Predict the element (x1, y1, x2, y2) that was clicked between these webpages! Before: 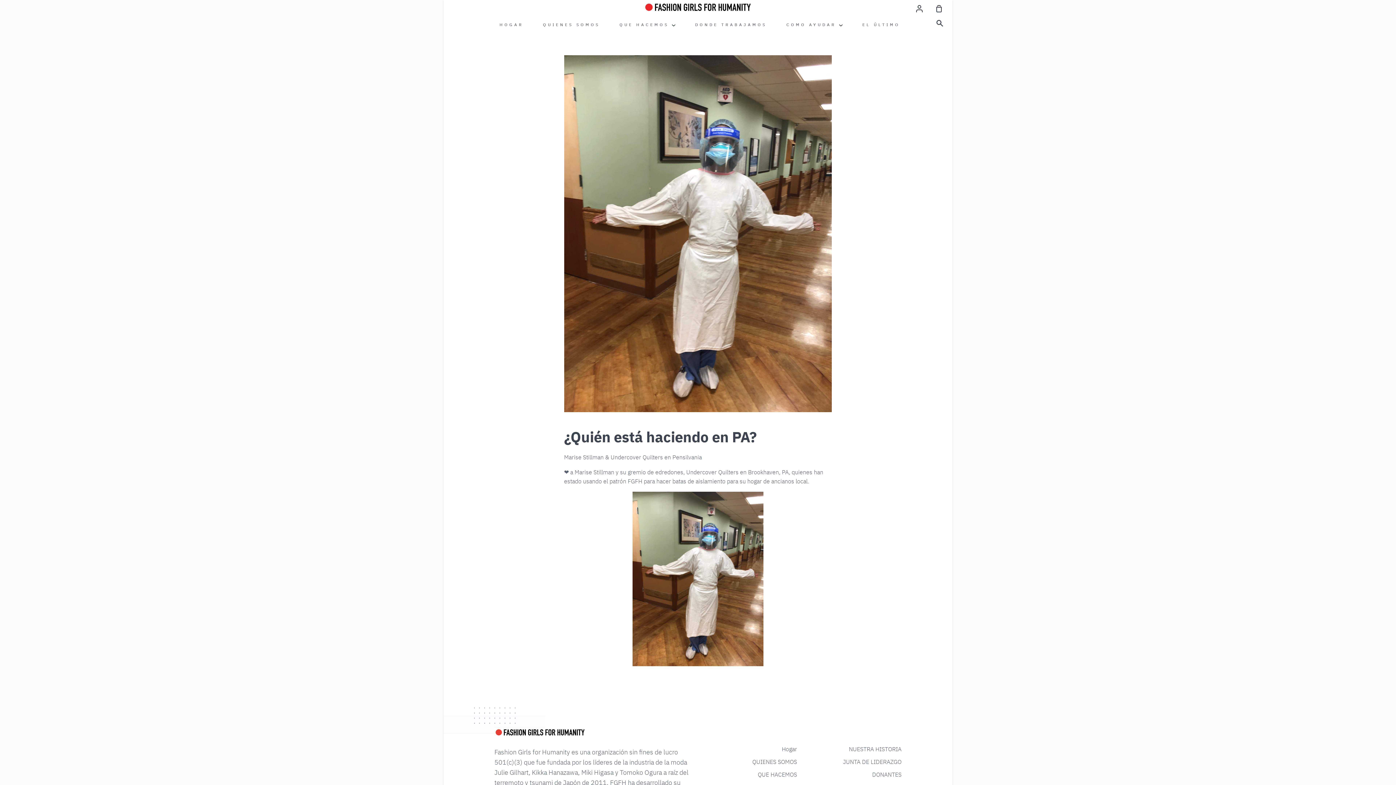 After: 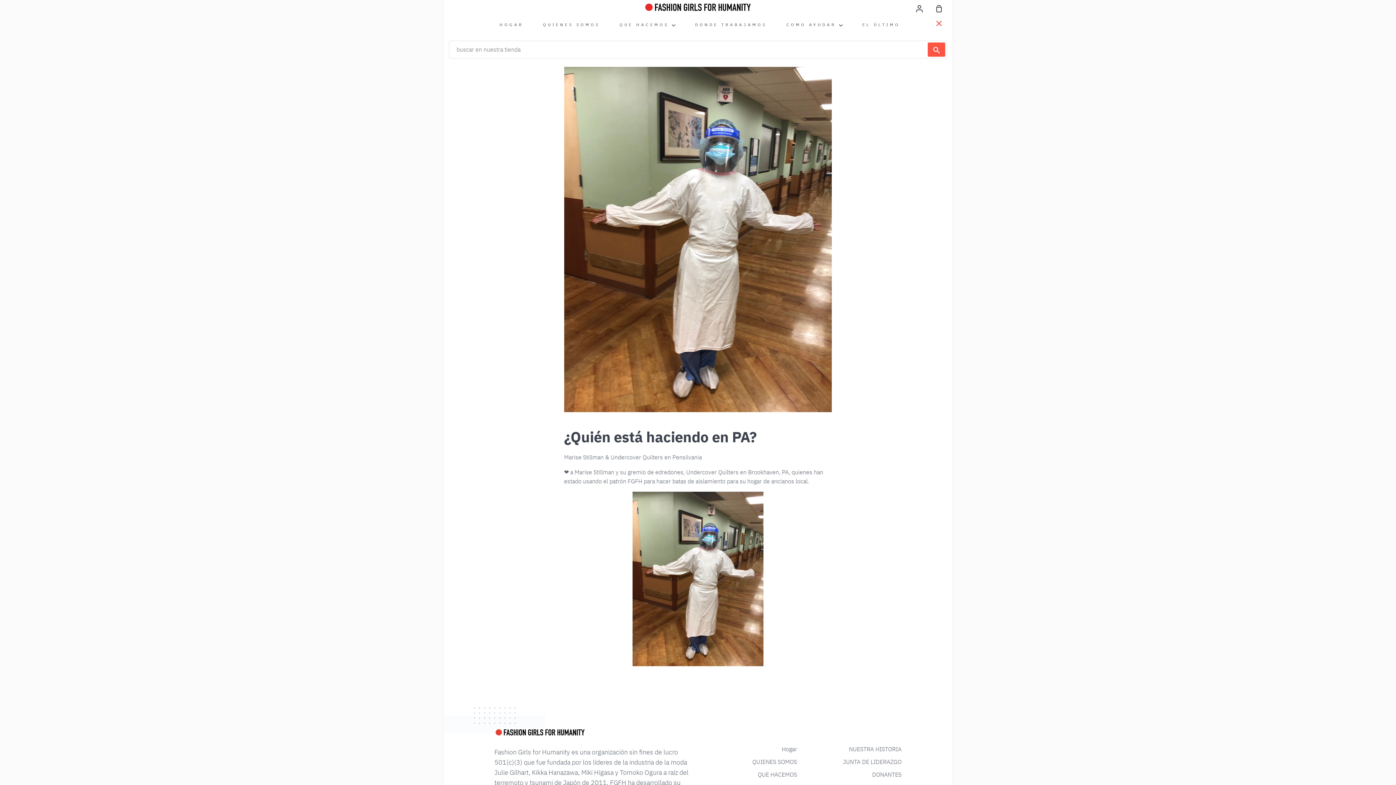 Action: bbox: (930, 14, 952, 32) label: Buscar